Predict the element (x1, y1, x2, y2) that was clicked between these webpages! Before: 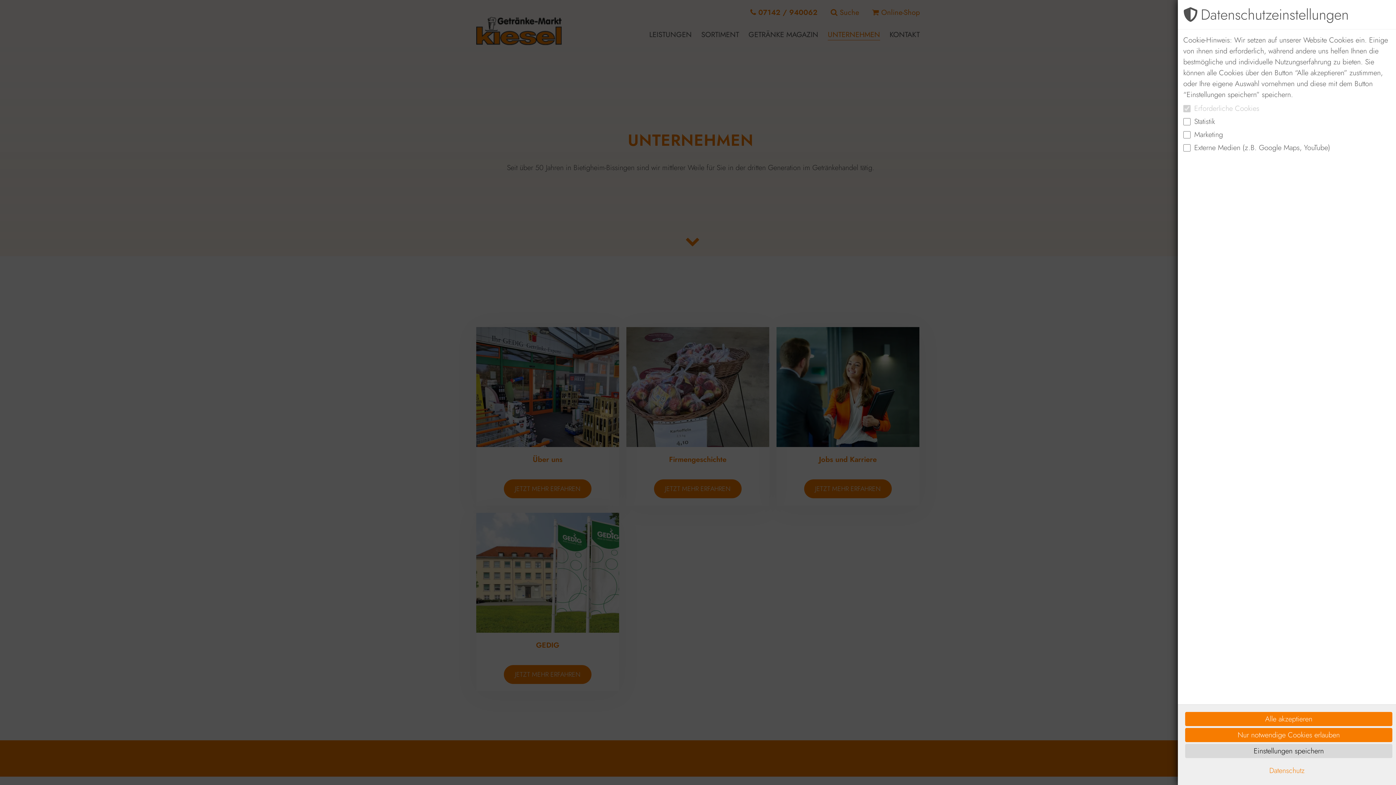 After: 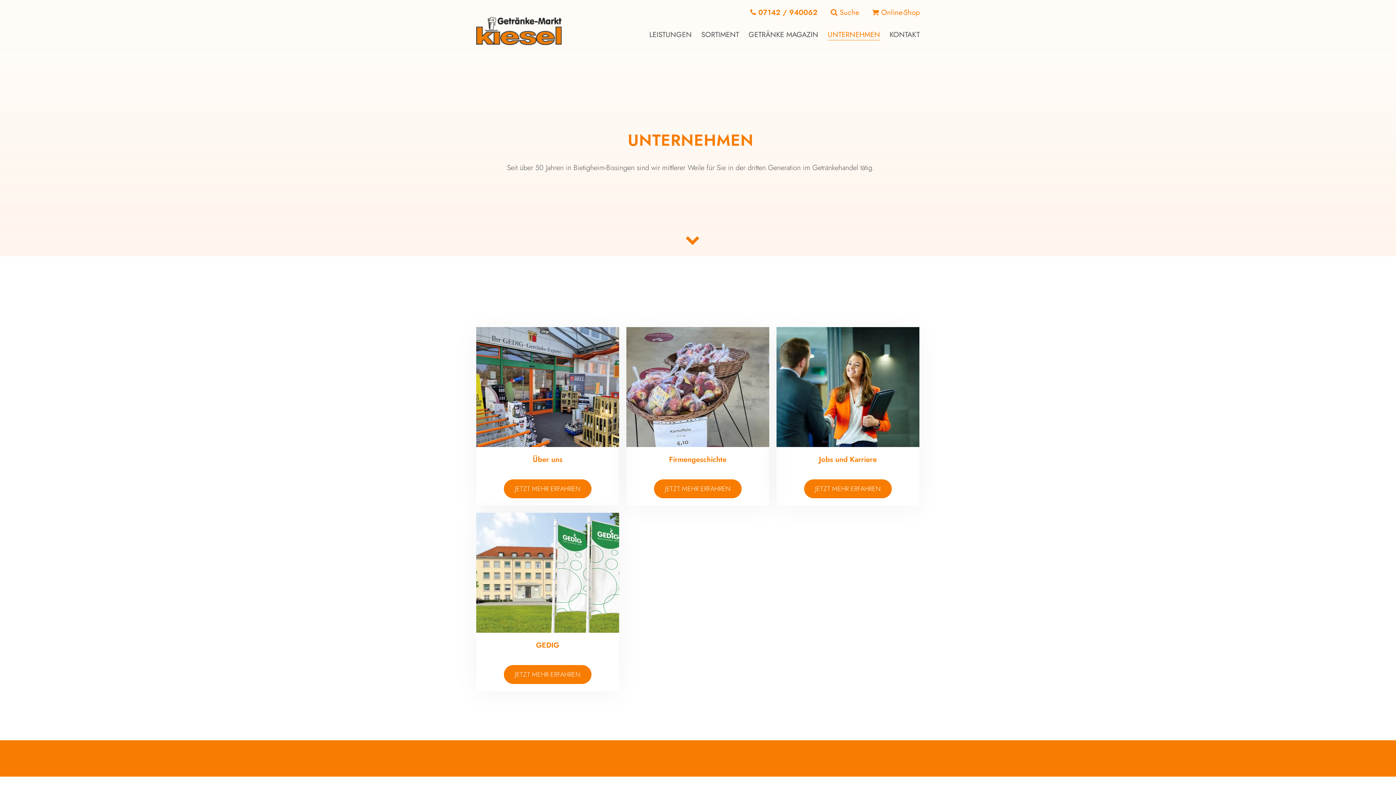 Action: label: Nur notwendige Cookies erlauben bbox: (1185, 728, 1392, 742)